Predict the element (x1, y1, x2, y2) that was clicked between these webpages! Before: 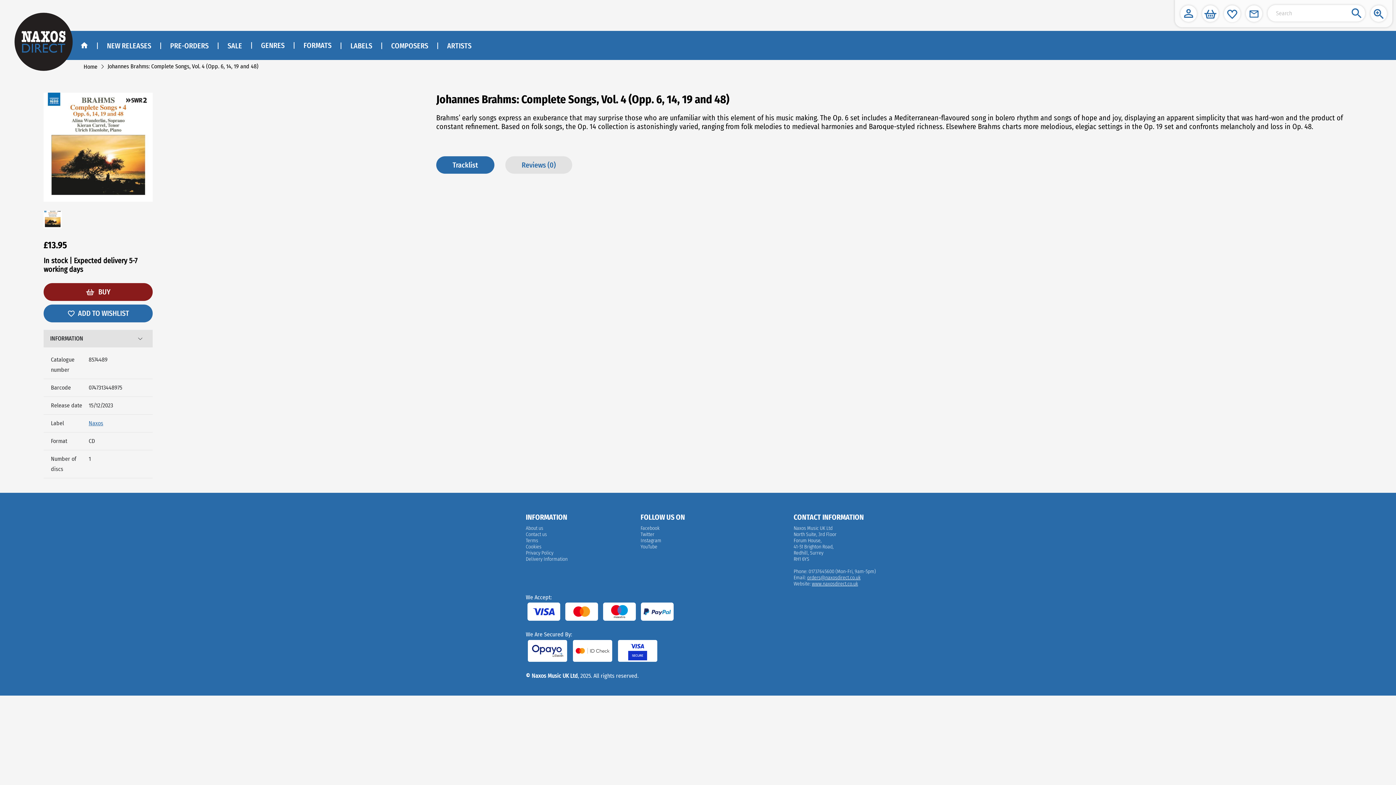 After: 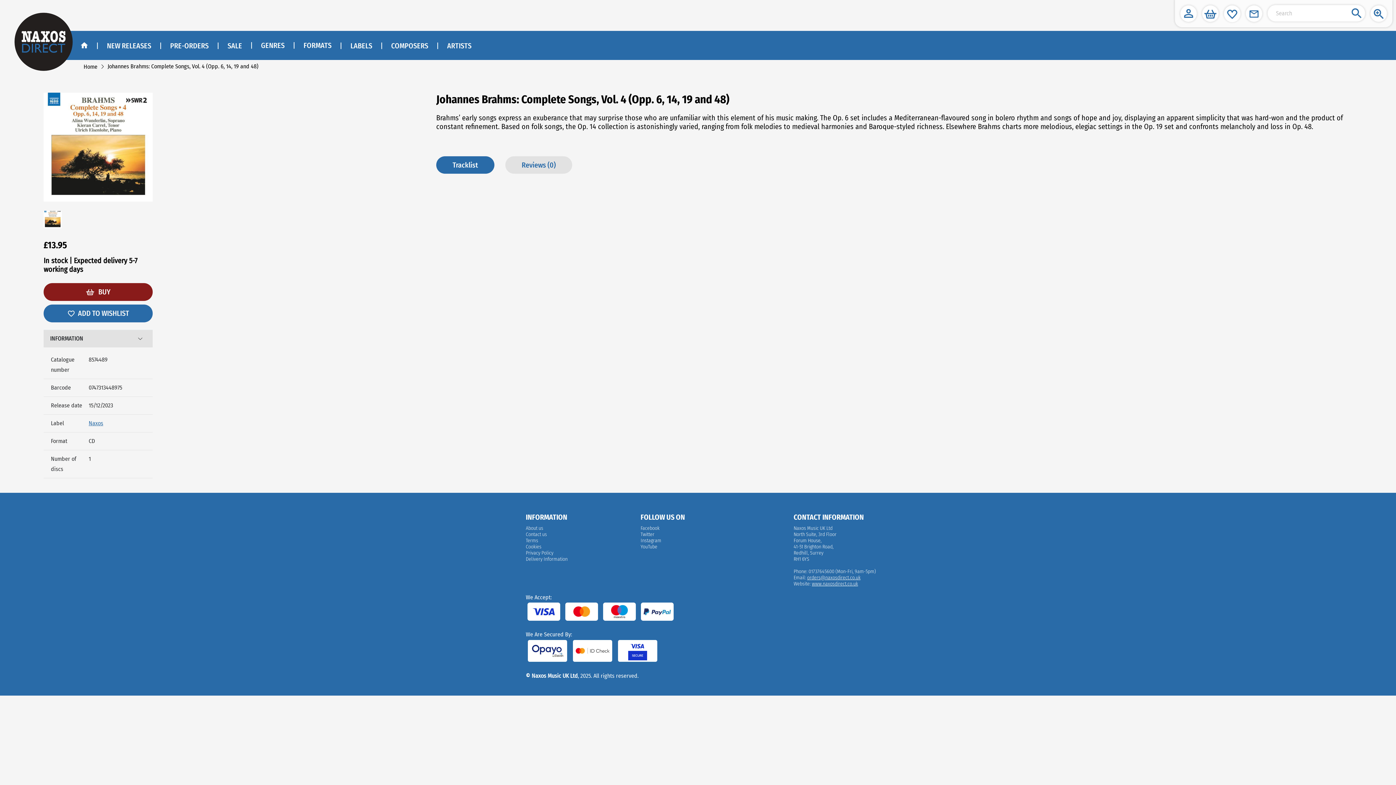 Action: bbox: (809, 470, 862, 475) label: orders@naxosdirect.co.uk